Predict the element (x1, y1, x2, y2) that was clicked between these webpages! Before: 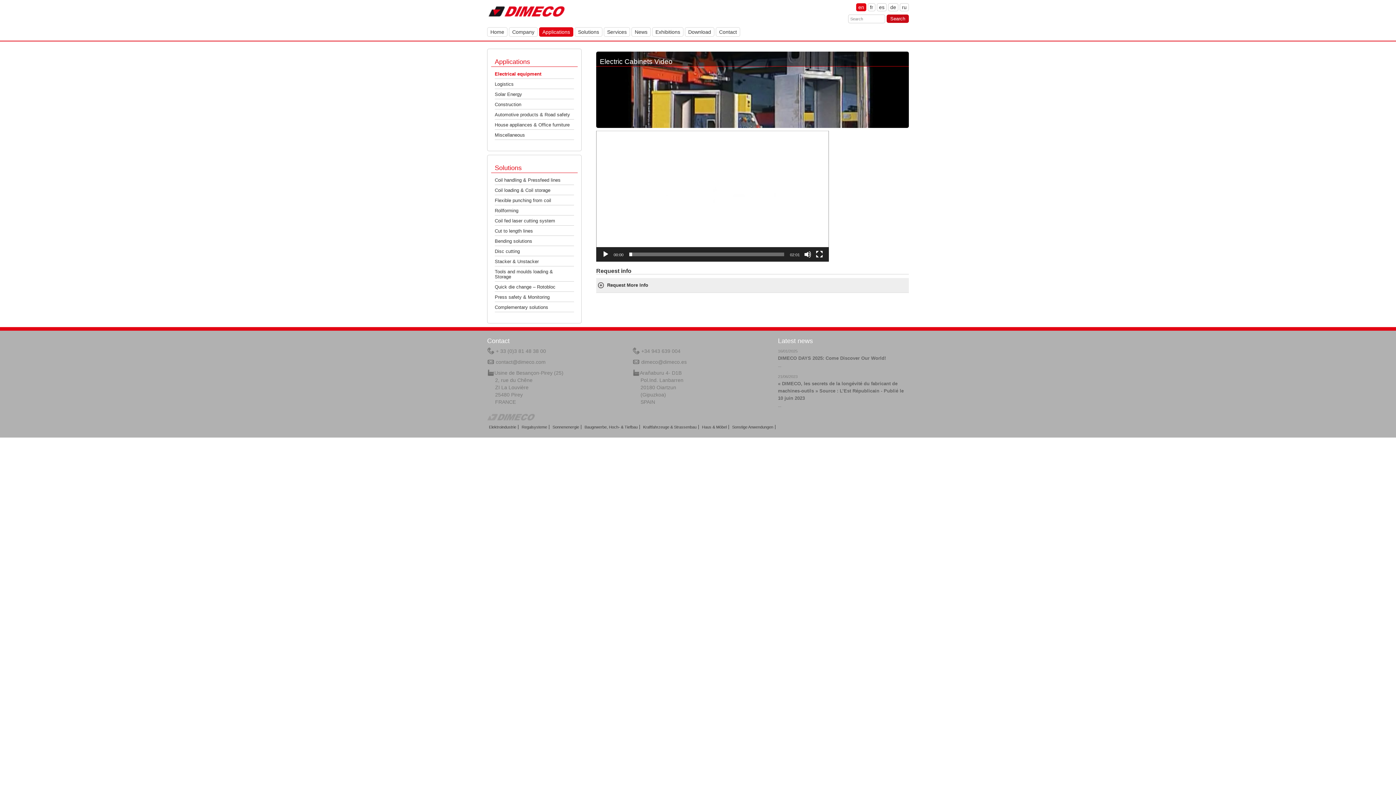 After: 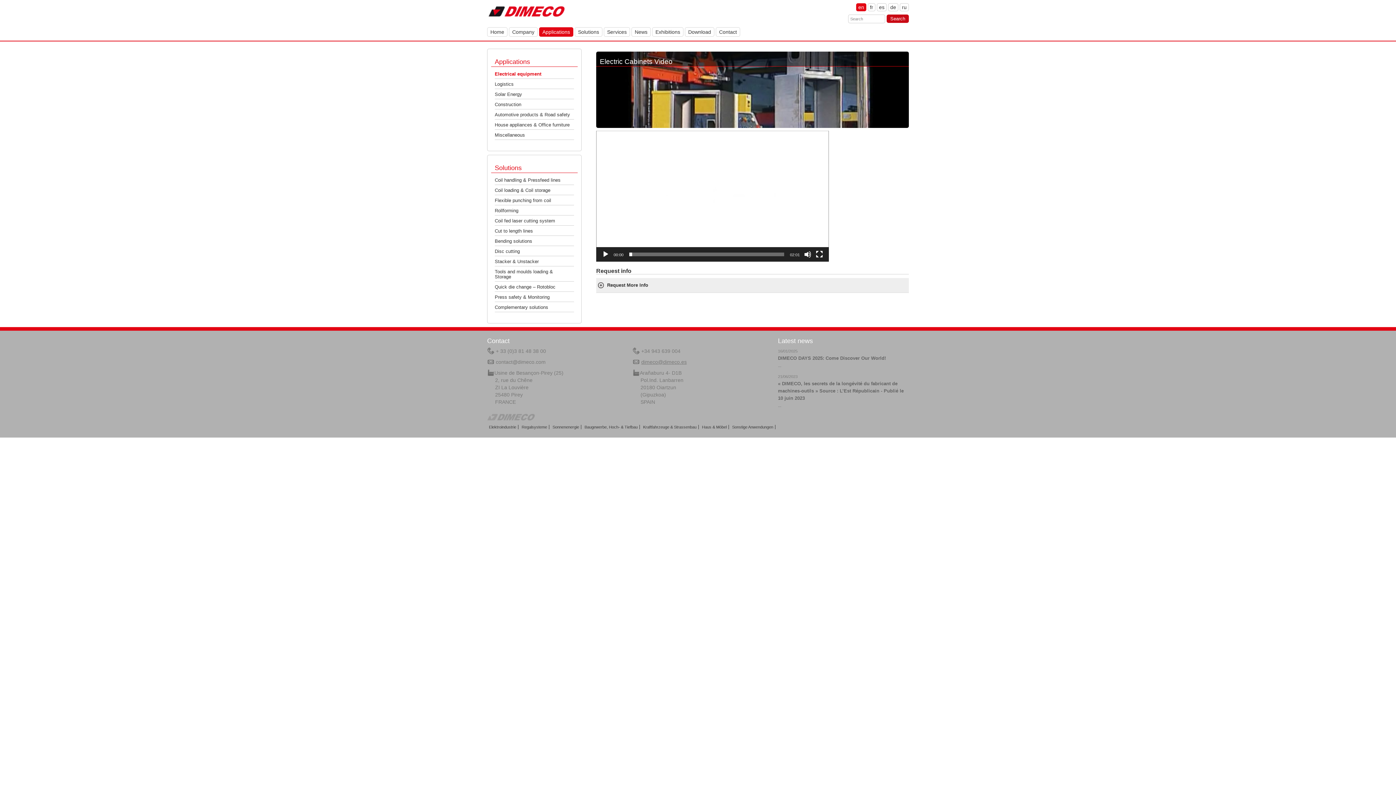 Action: bbox: (641, 359, 686, 365) label: dimeco@dimeco.es